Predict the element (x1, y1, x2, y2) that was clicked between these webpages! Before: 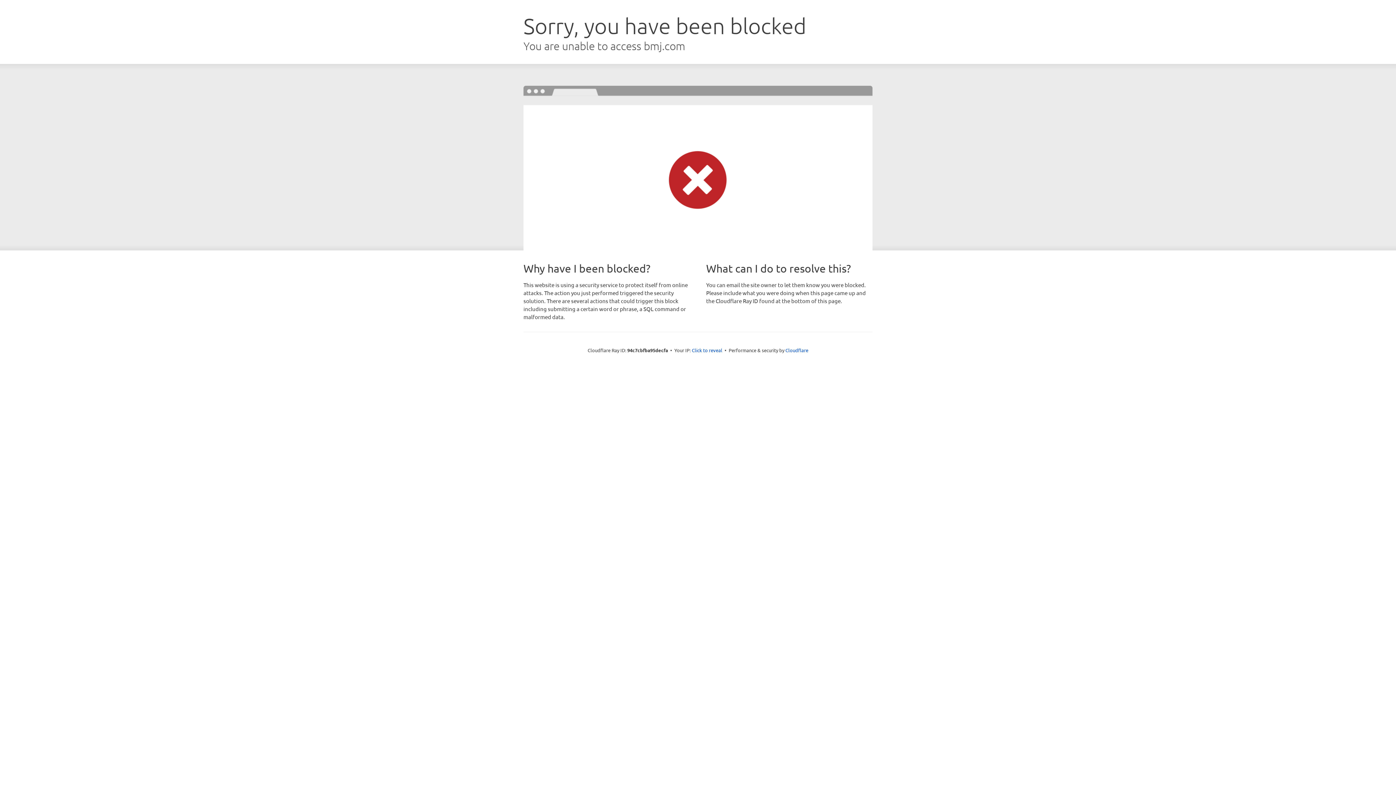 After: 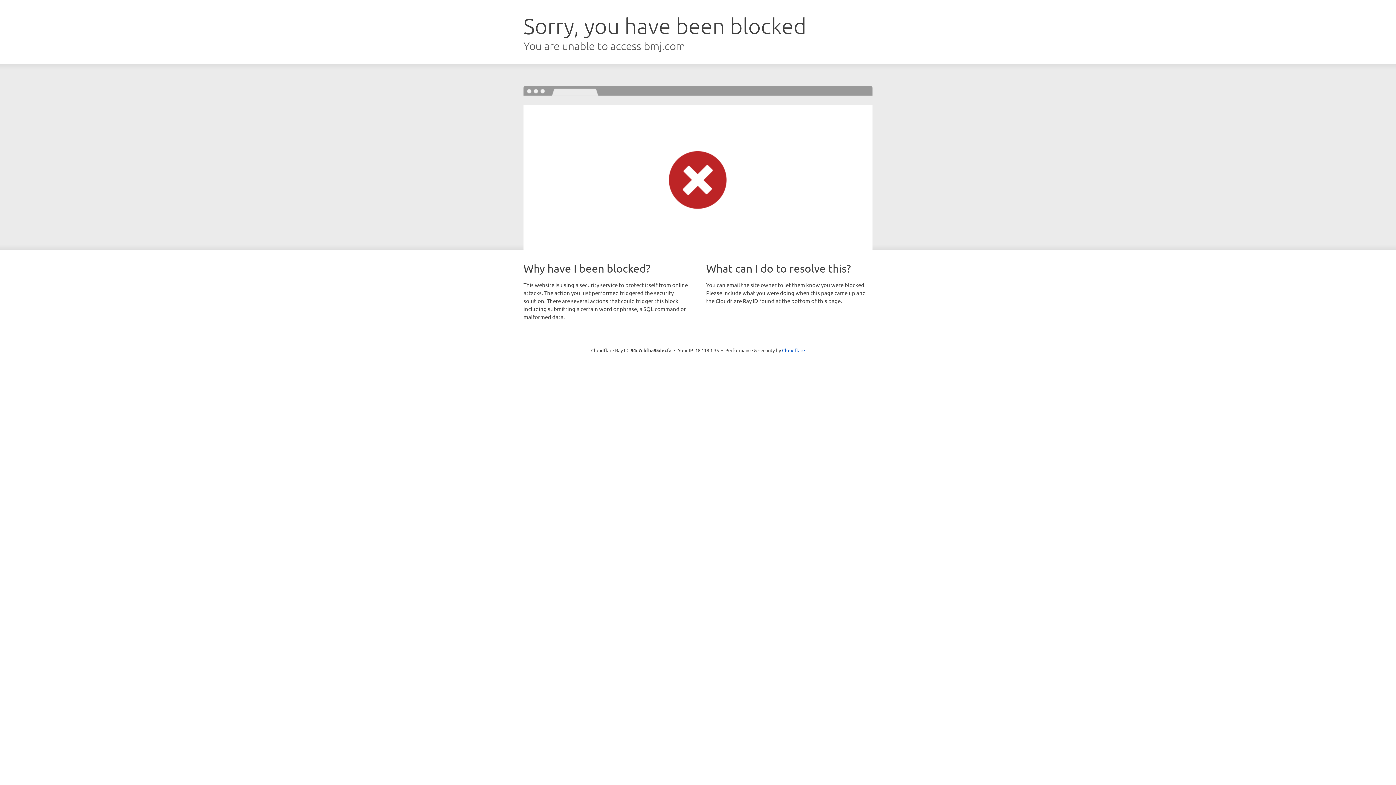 Action: bbox: (692, 346, 722, 353) label: Click to reveal